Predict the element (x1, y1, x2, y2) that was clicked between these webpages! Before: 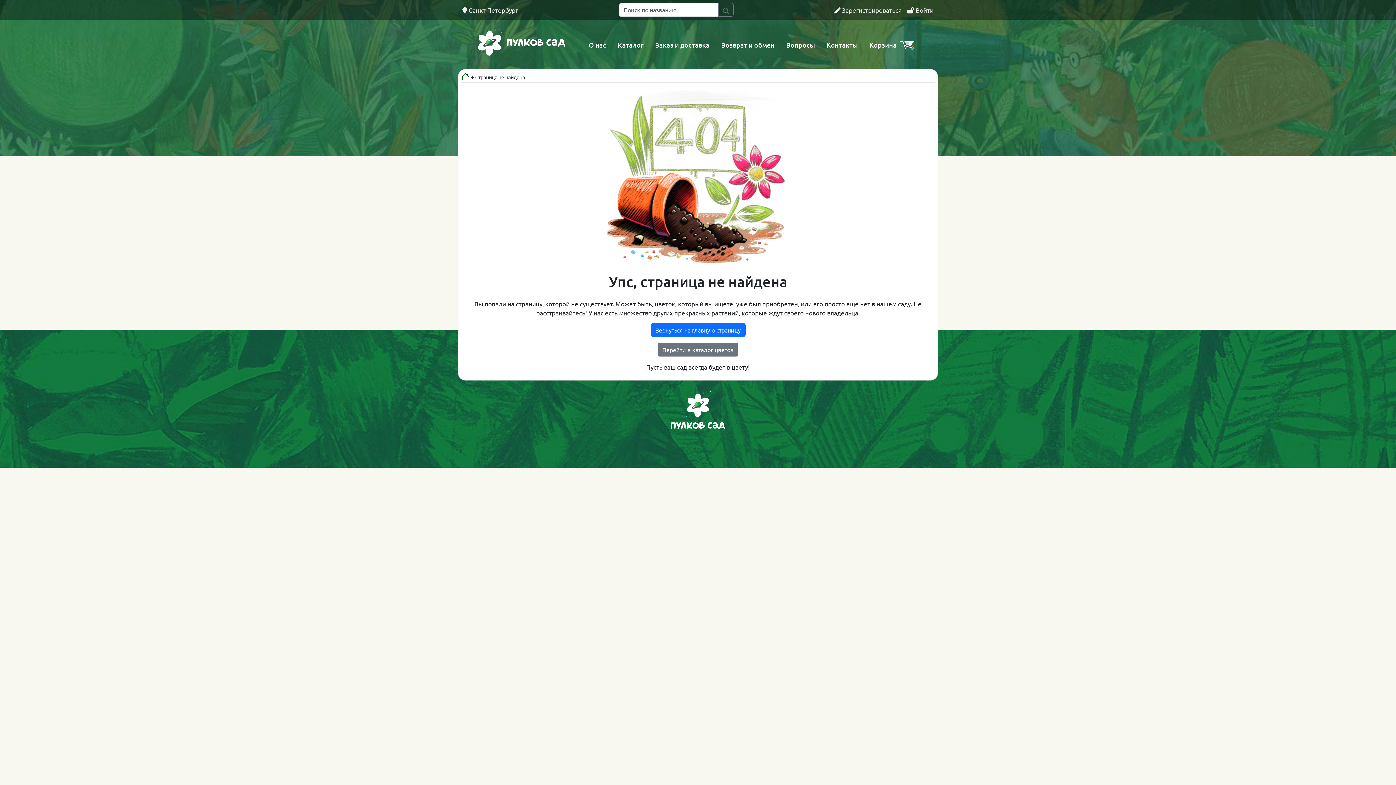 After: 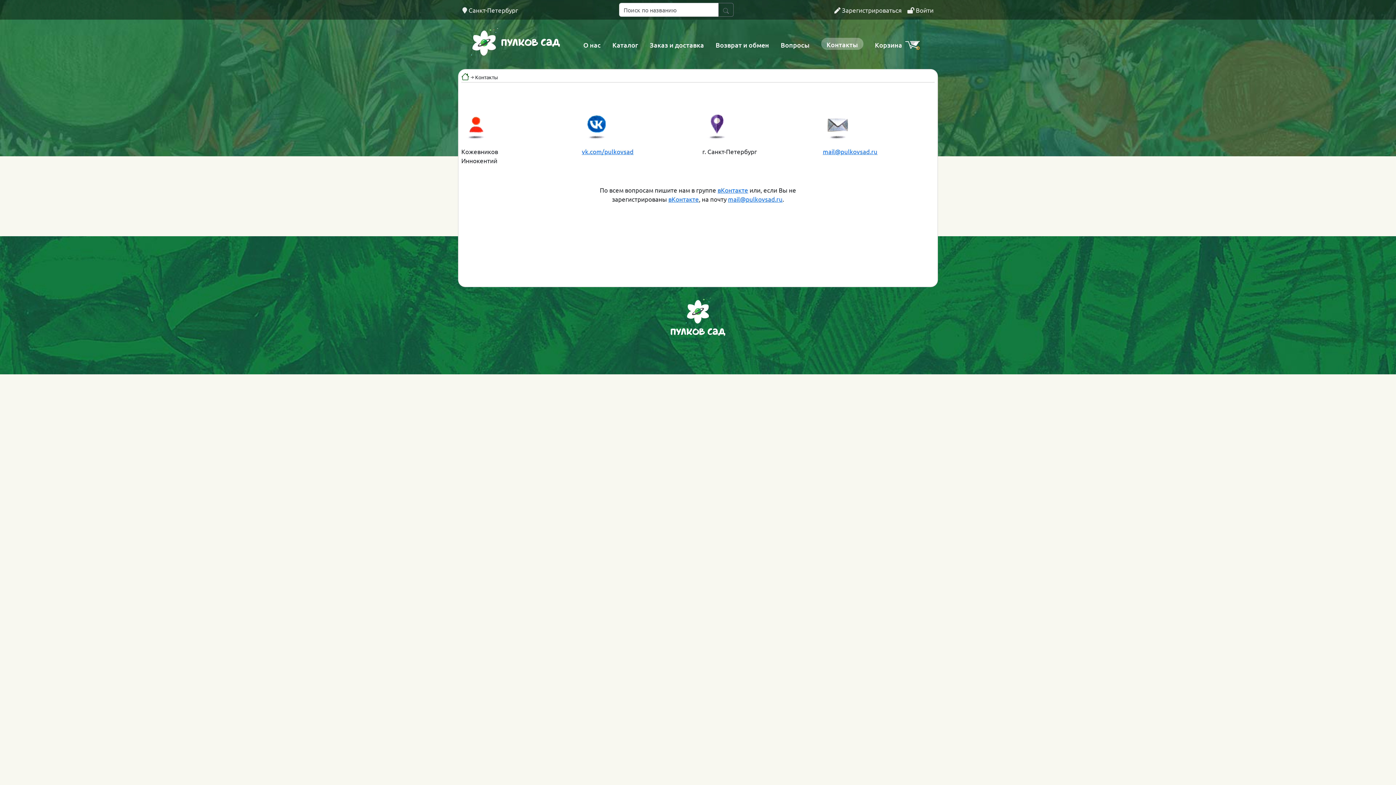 Action: label:  Санкт-Петербург bbox: (462, 6, 518, 13)